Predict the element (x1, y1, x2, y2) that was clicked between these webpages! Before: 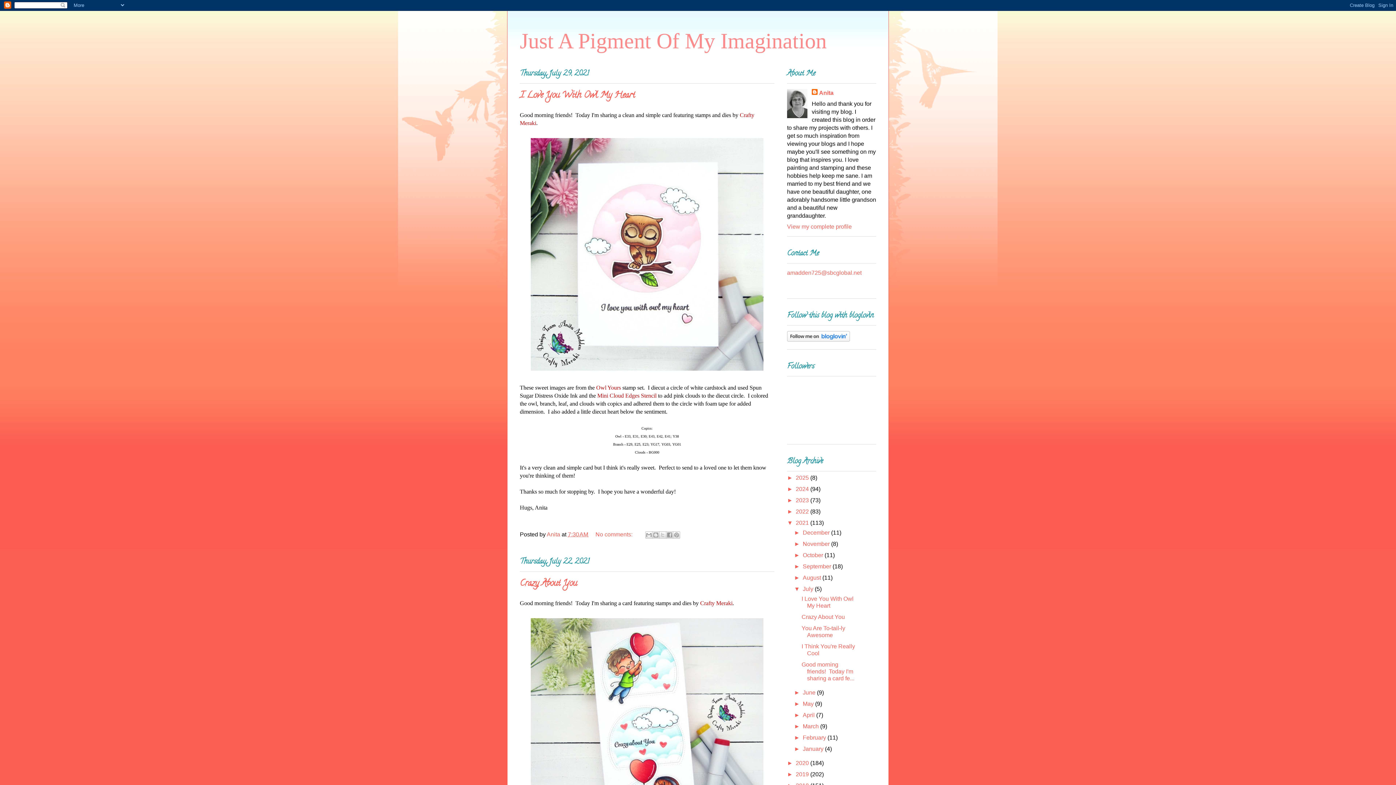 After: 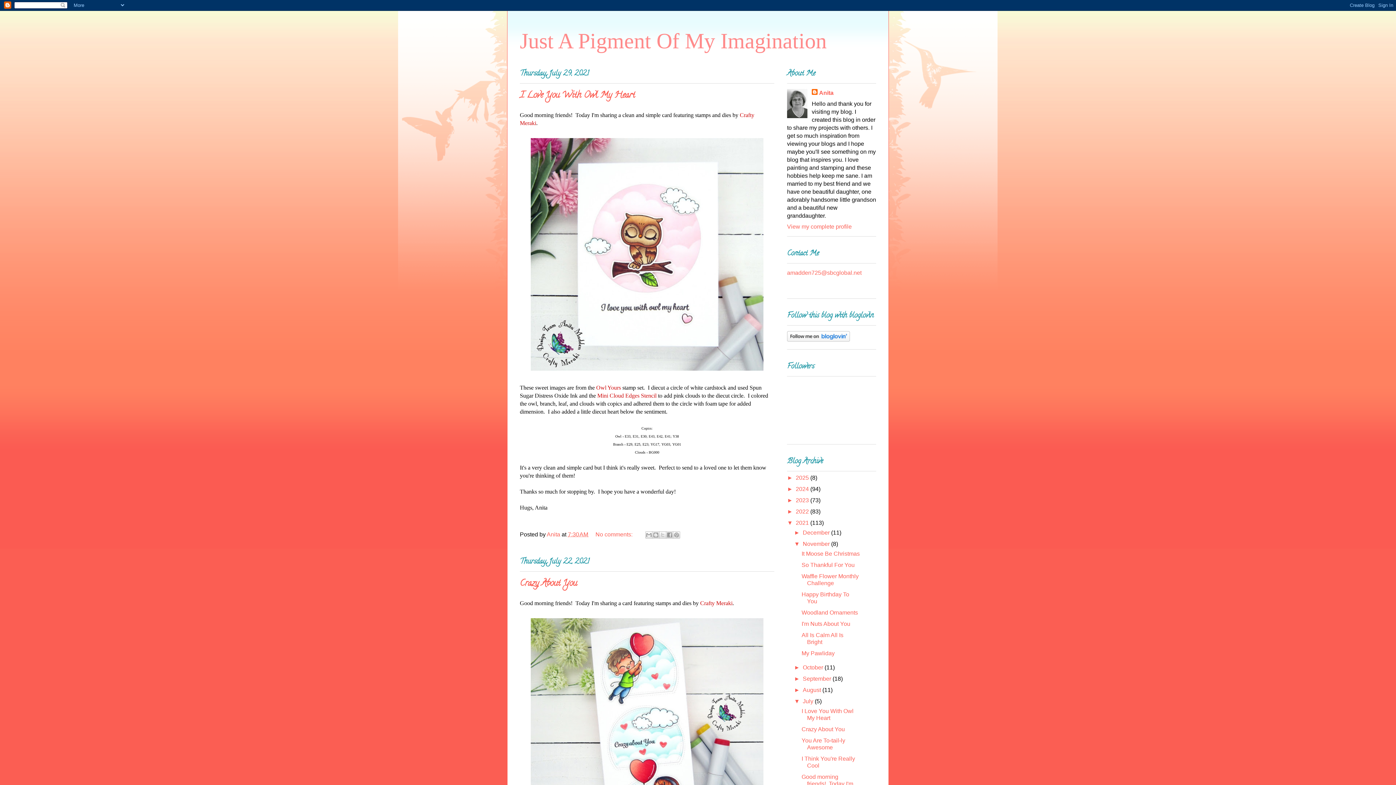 Action: bbox: (794, 541, 802, 547) label: ►  